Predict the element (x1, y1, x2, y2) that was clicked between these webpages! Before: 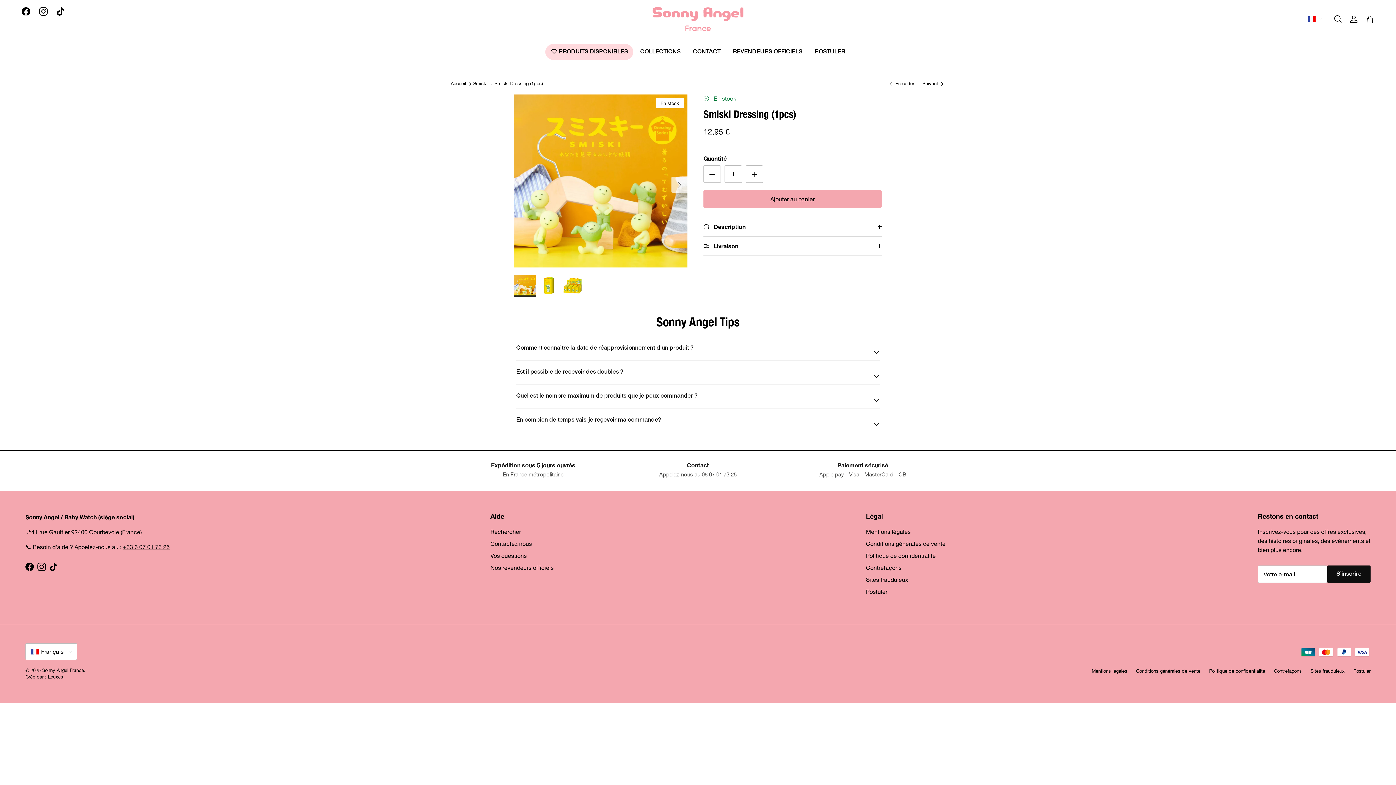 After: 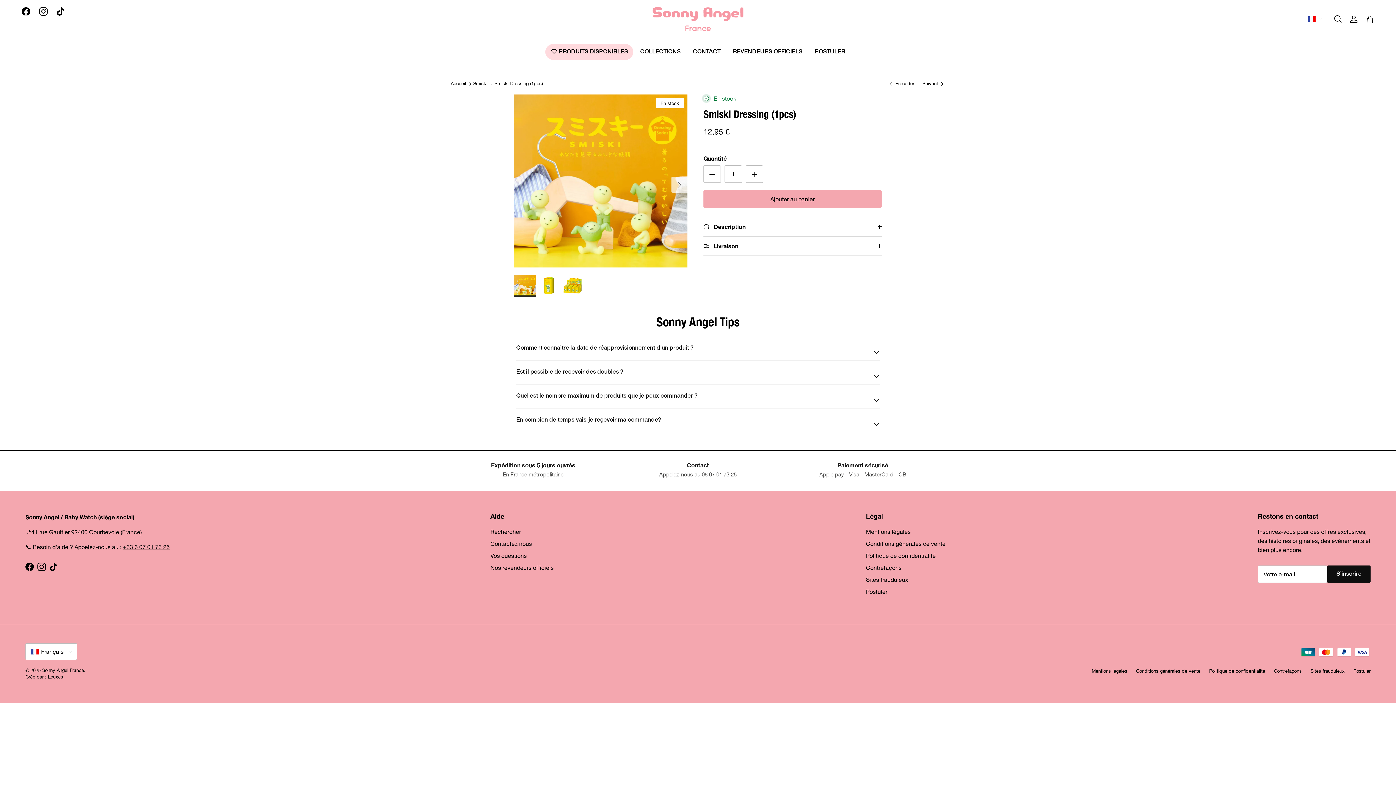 Action: label: TikTok bbox: (49, 562, 57, 571)